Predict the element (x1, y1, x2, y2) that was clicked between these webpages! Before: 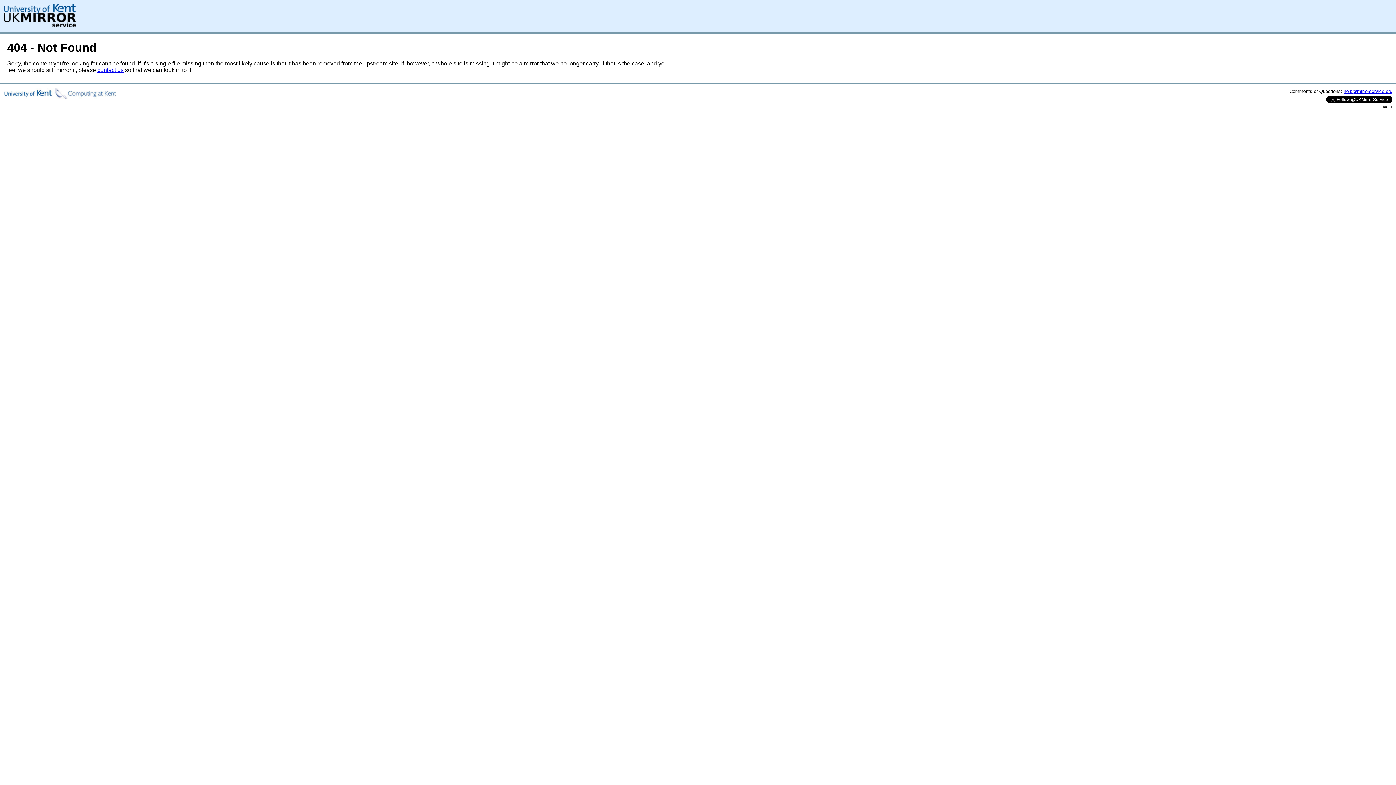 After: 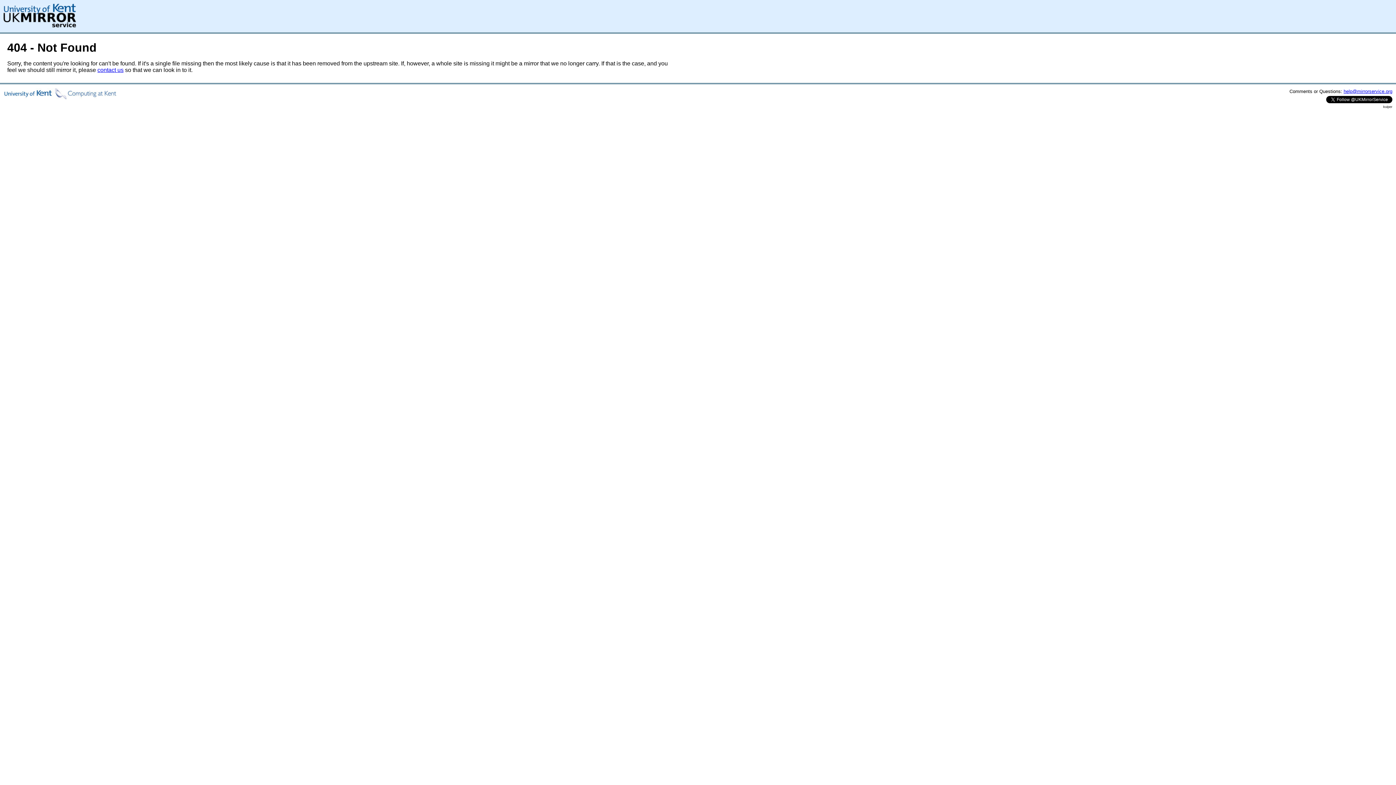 Action: label: contact us bbox: (97, 66, 123, 73)